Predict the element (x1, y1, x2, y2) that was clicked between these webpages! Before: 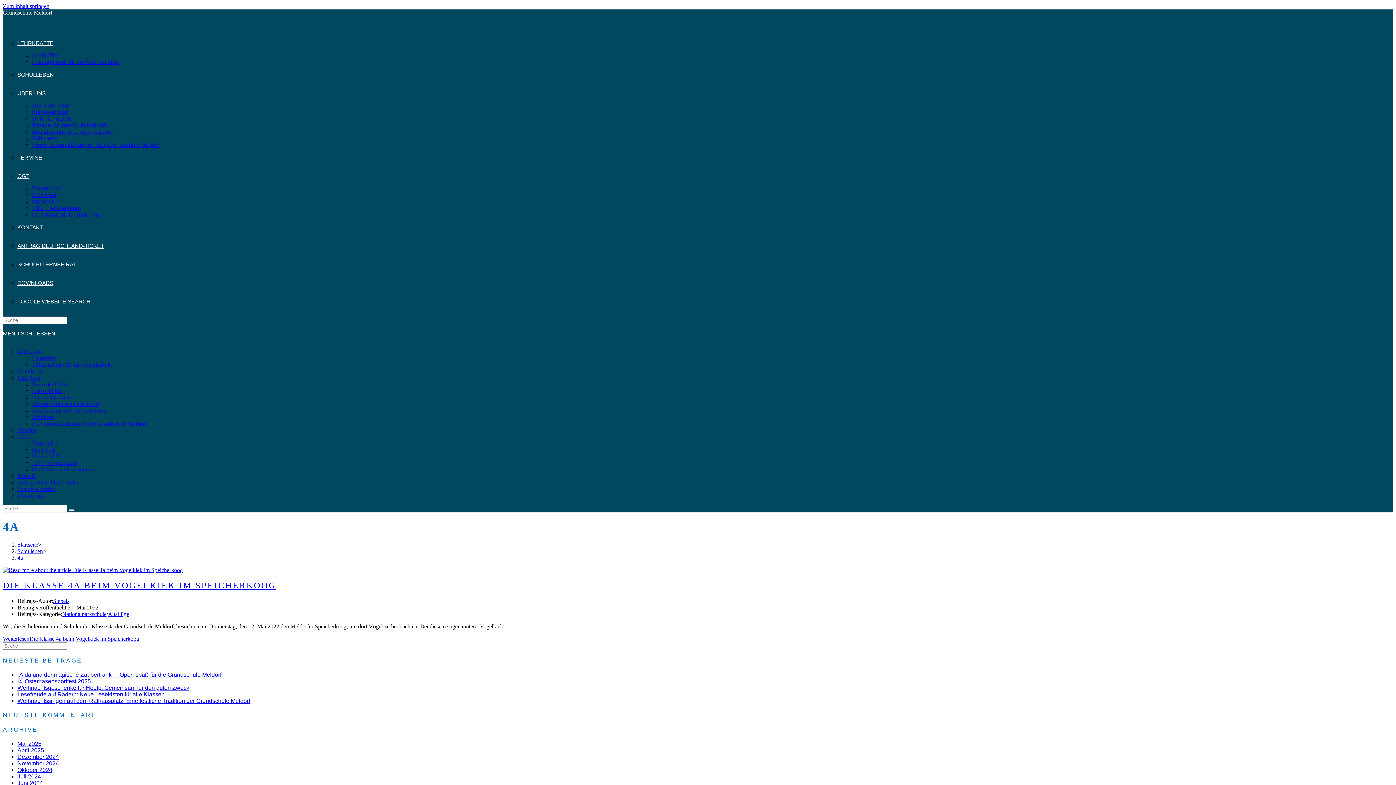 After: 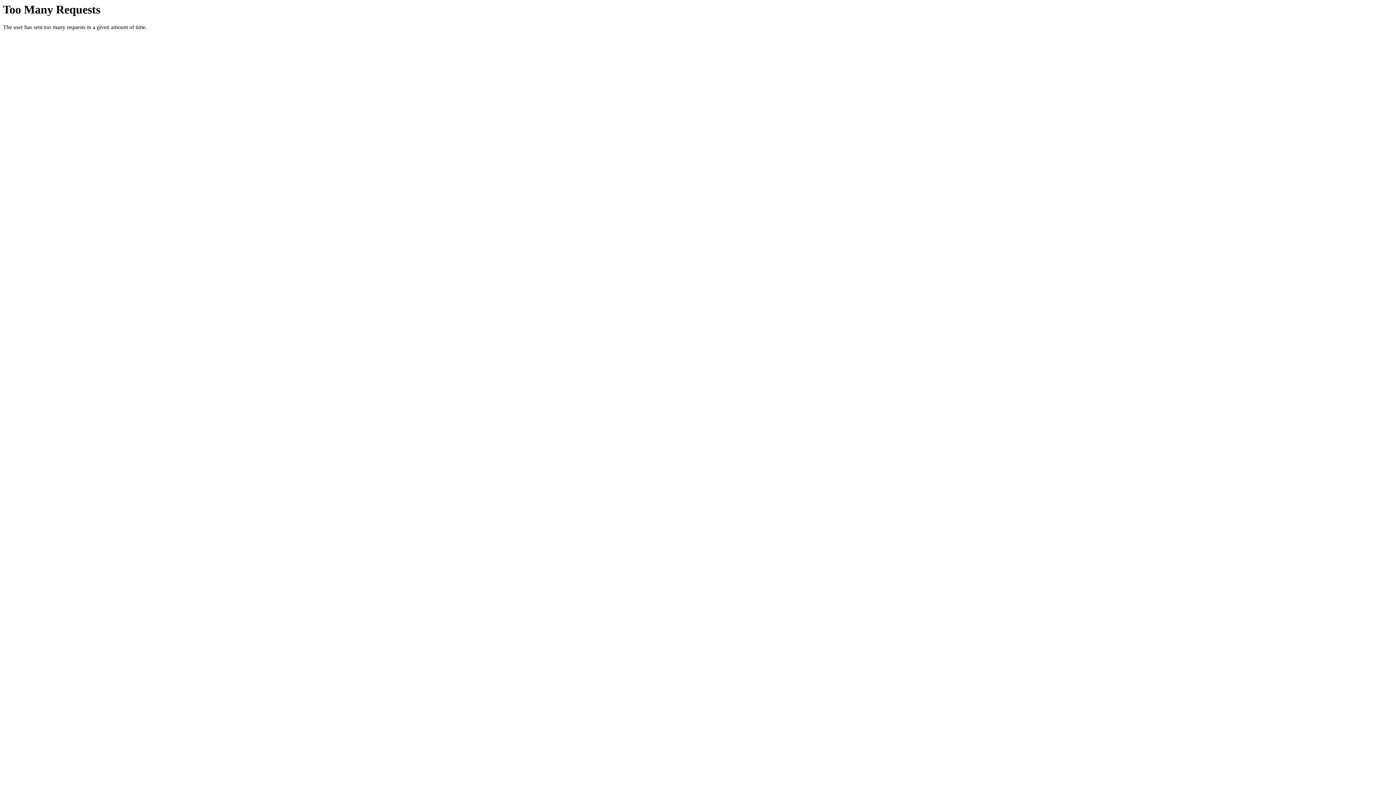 Action: bbox: (2, 9, 52, 15) label: Grundschule Meldorf